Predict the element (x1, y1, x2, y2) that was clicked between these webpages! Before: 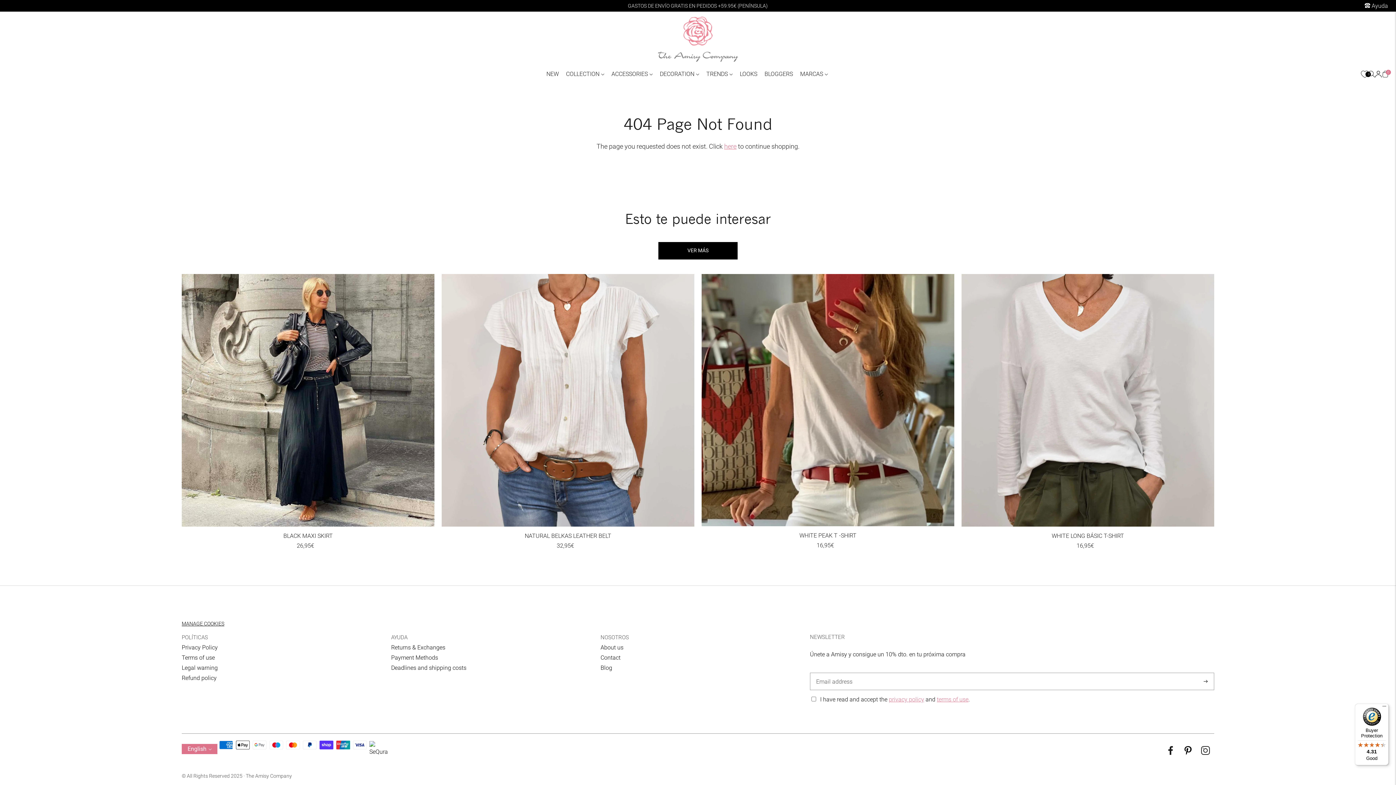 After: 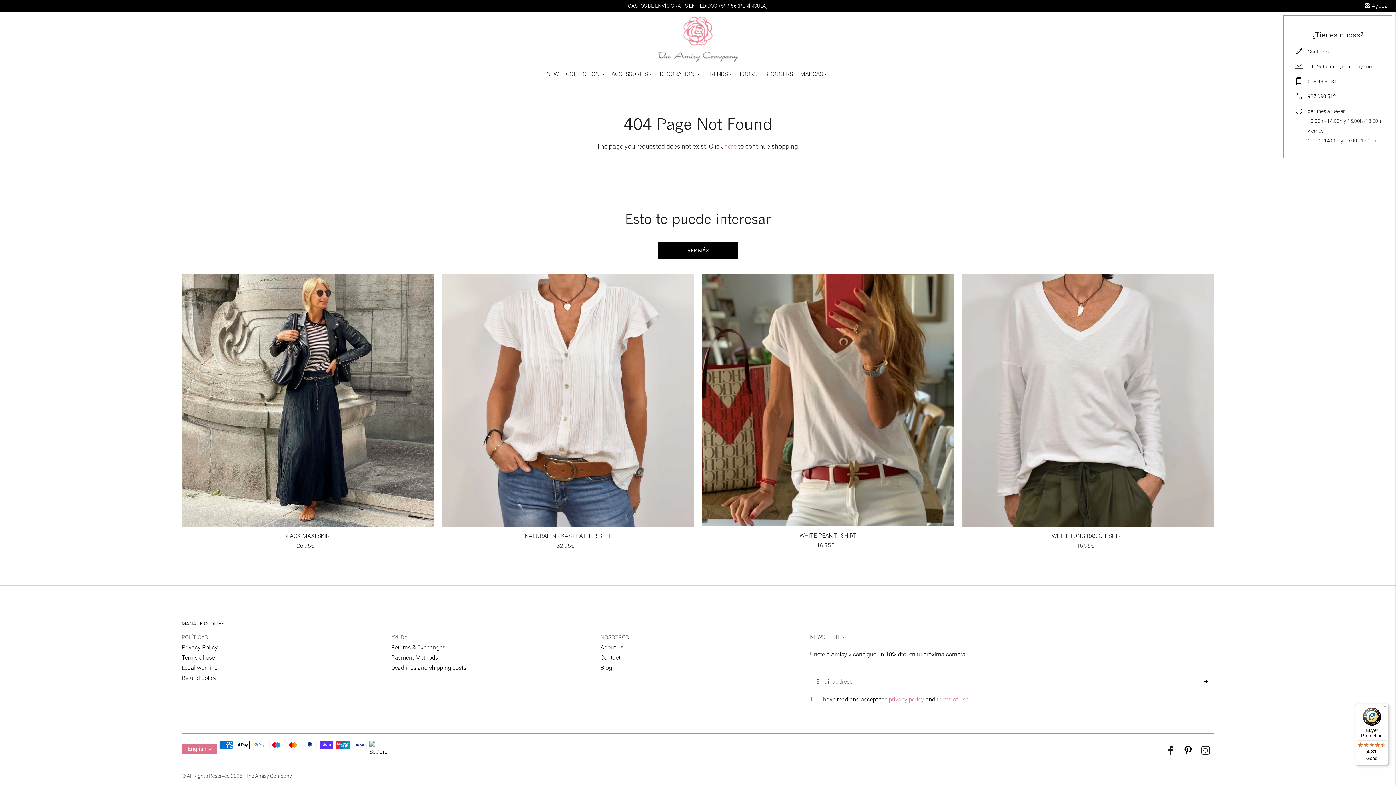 Action: label:  Ayuda bbox: (1365, 0, 1388, 10)